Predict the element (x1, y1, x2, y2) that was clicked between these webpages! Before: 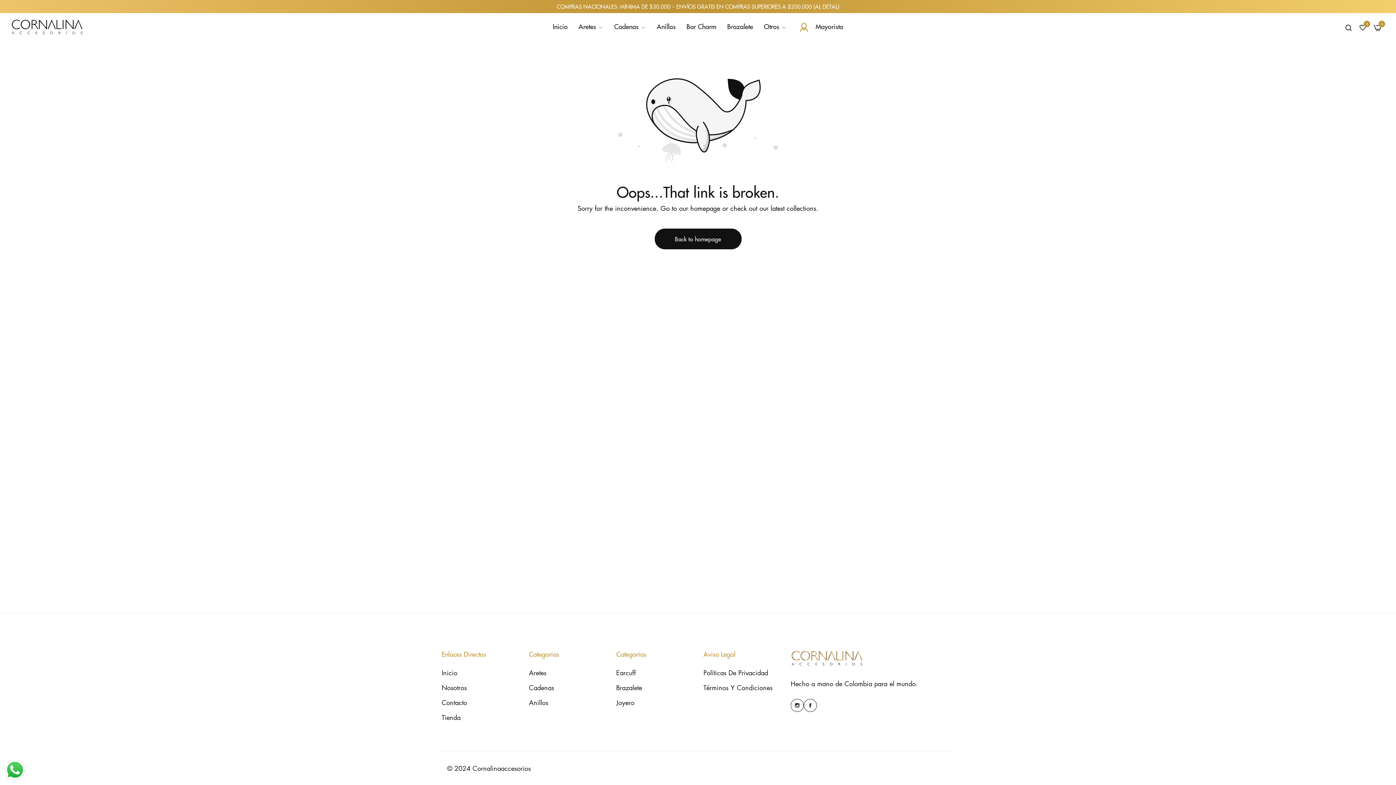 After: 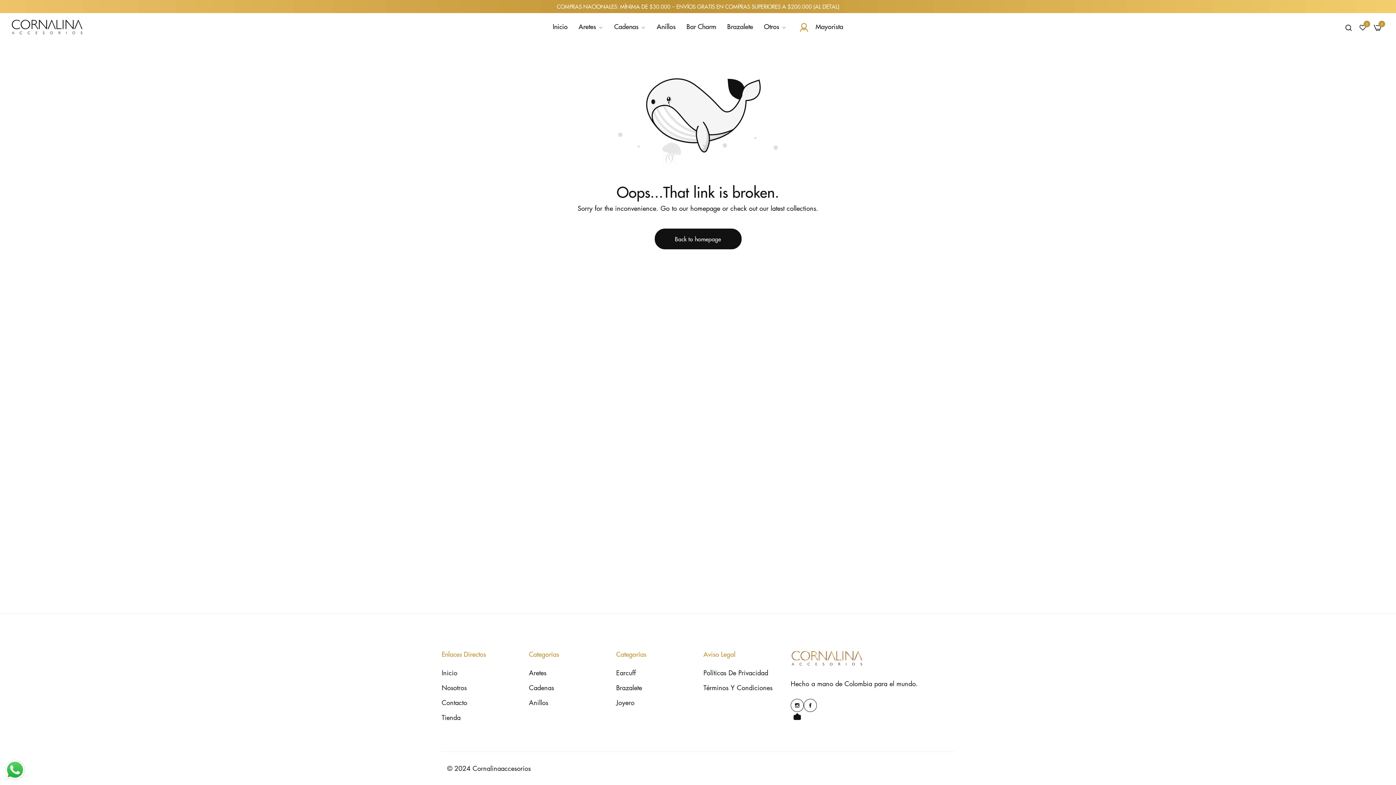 Action: label: Link detail bbox: (790, 698, 804, 712)